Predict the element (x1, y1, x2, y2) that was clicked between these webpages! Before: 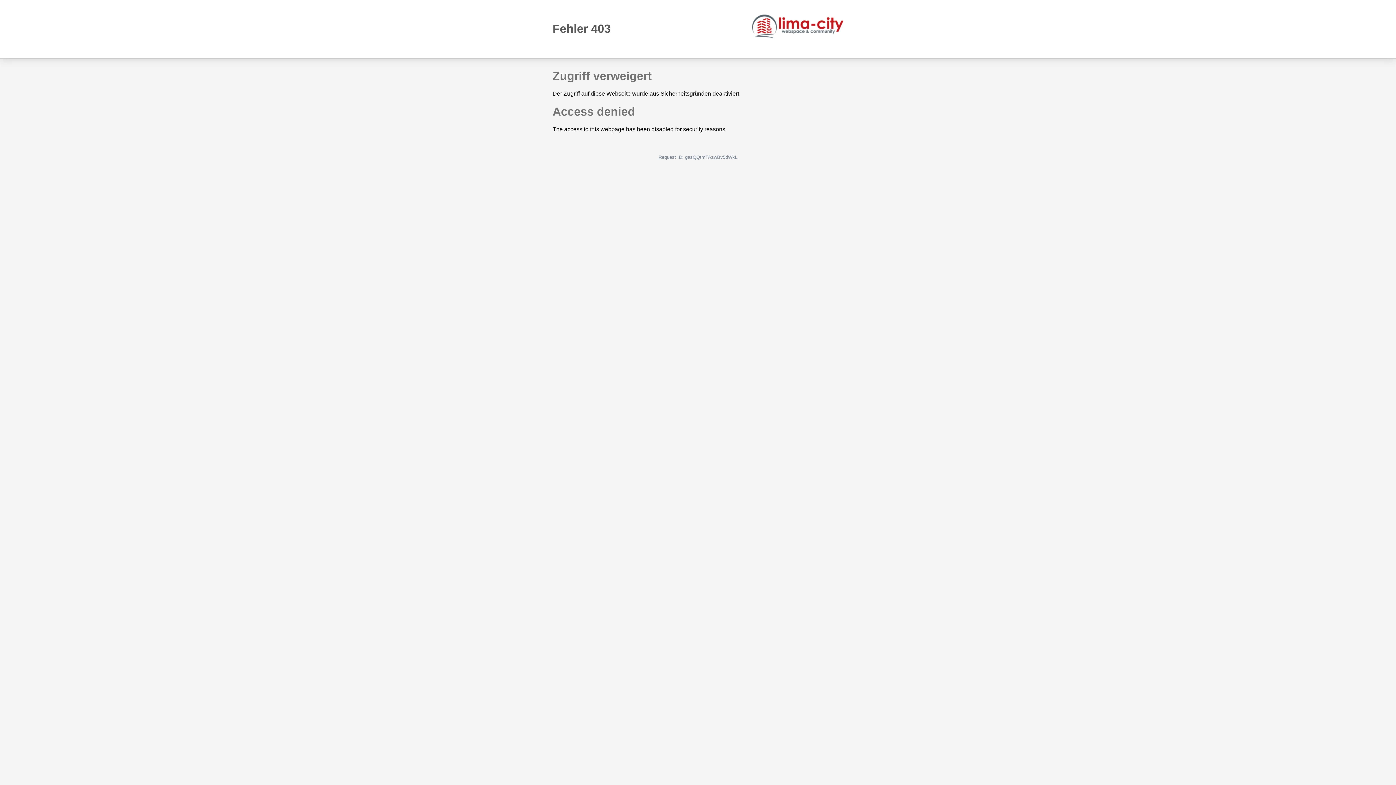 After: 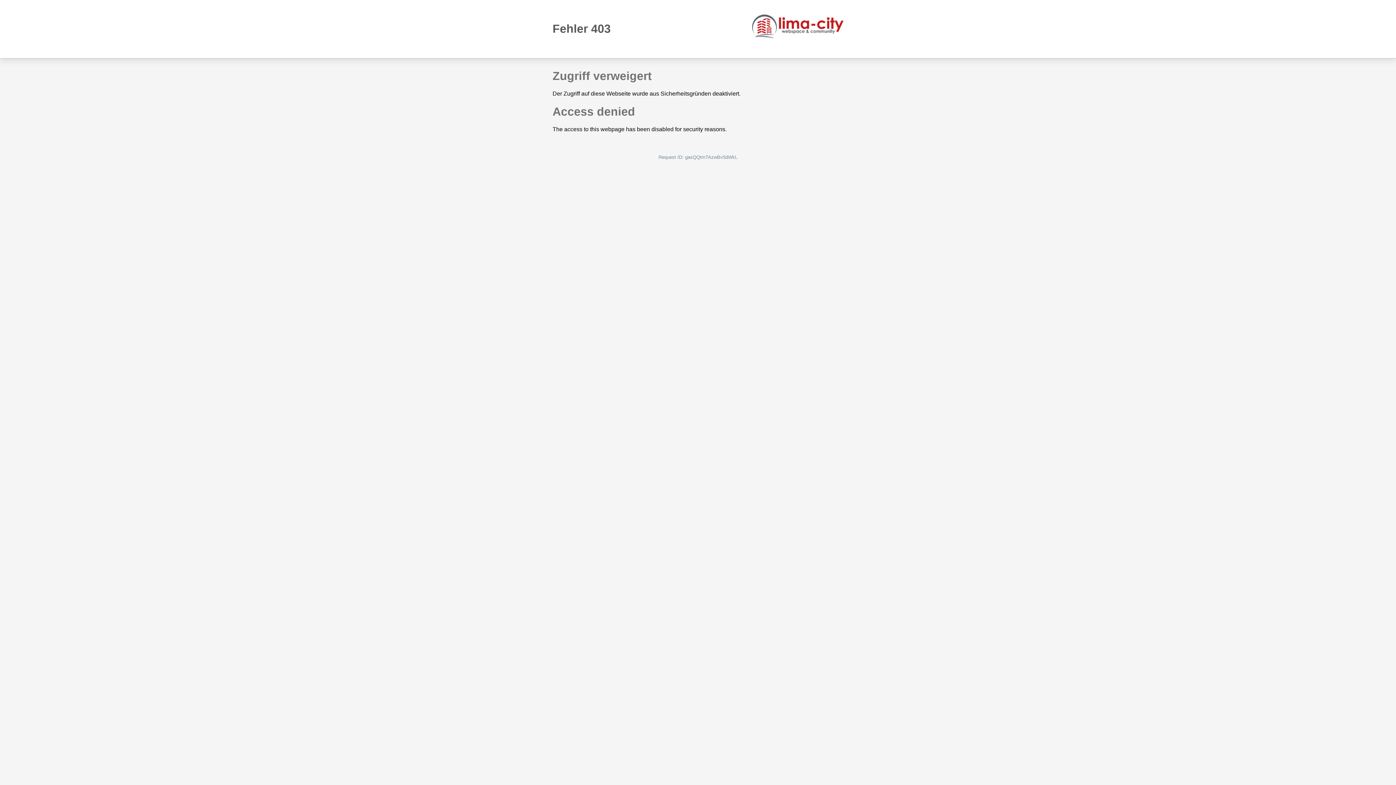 Action: bbox: (752, 14, 843, 38)